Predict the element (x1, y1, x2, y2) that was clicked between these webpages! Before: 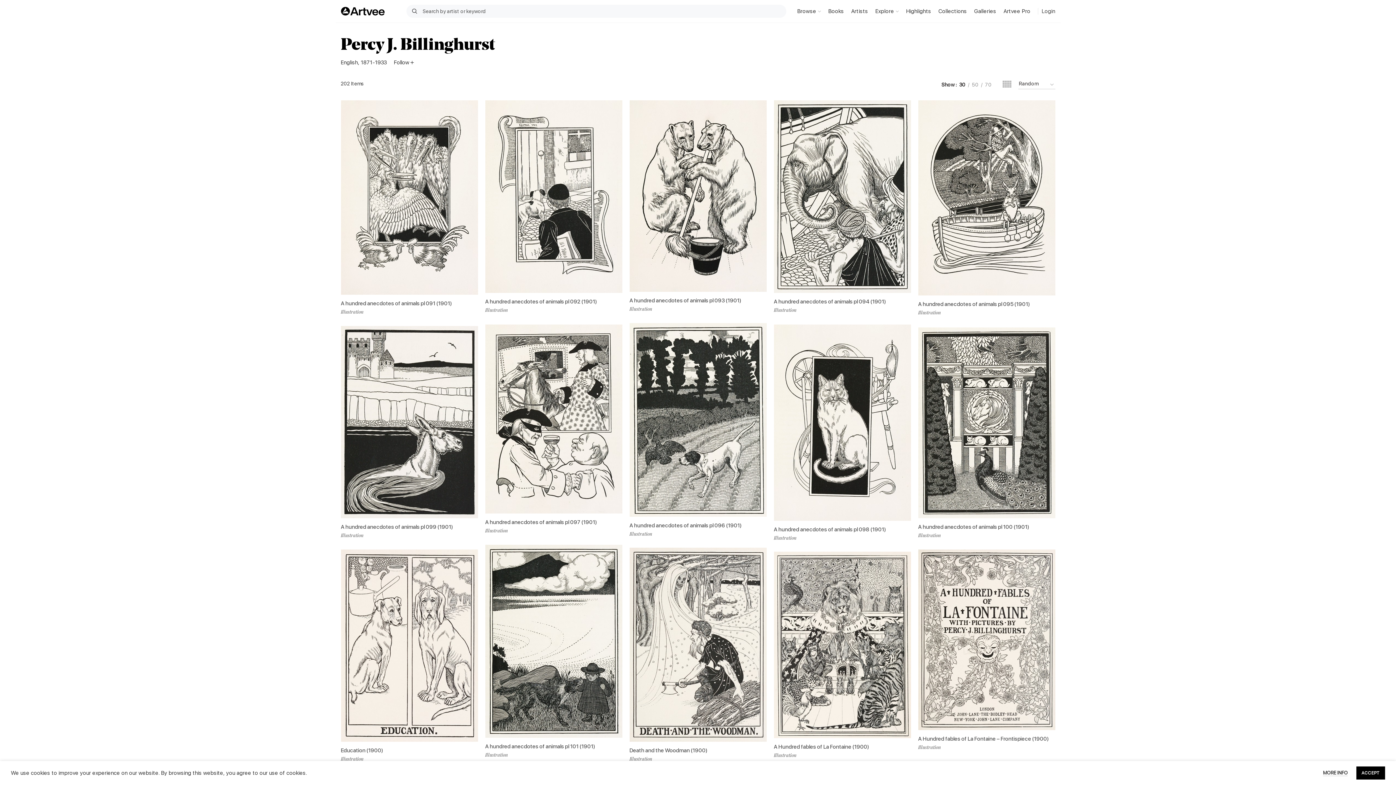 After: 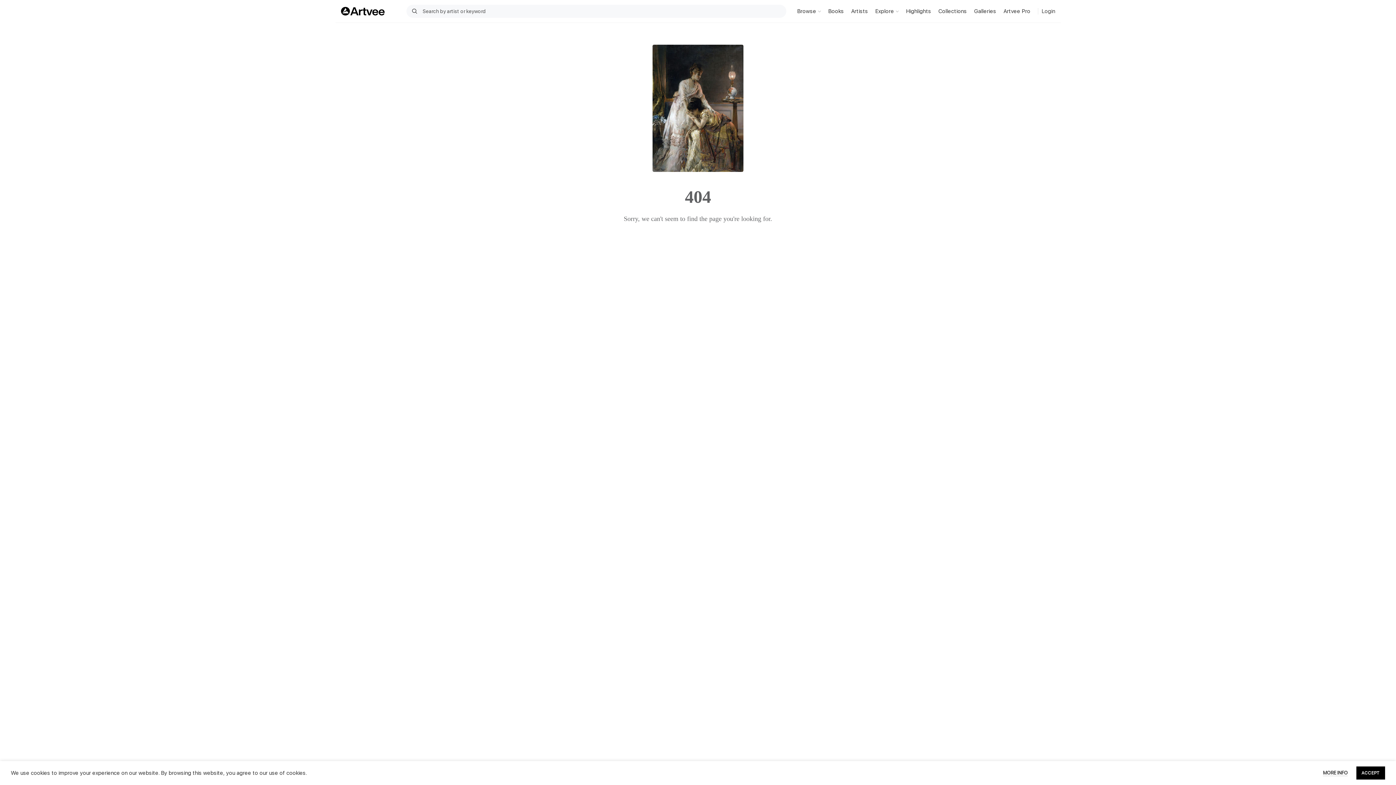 Action: bbox: (982, 81, 994, 88) label: 70